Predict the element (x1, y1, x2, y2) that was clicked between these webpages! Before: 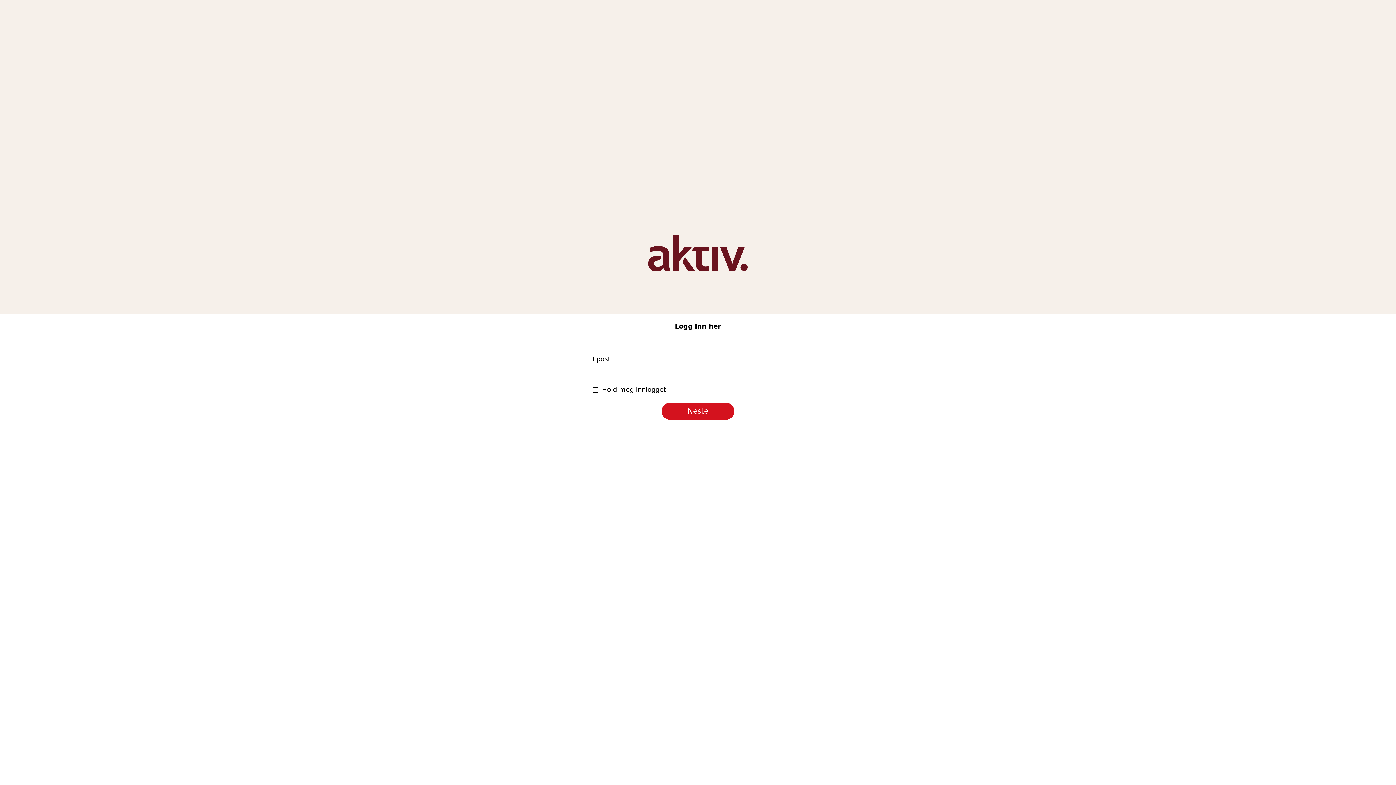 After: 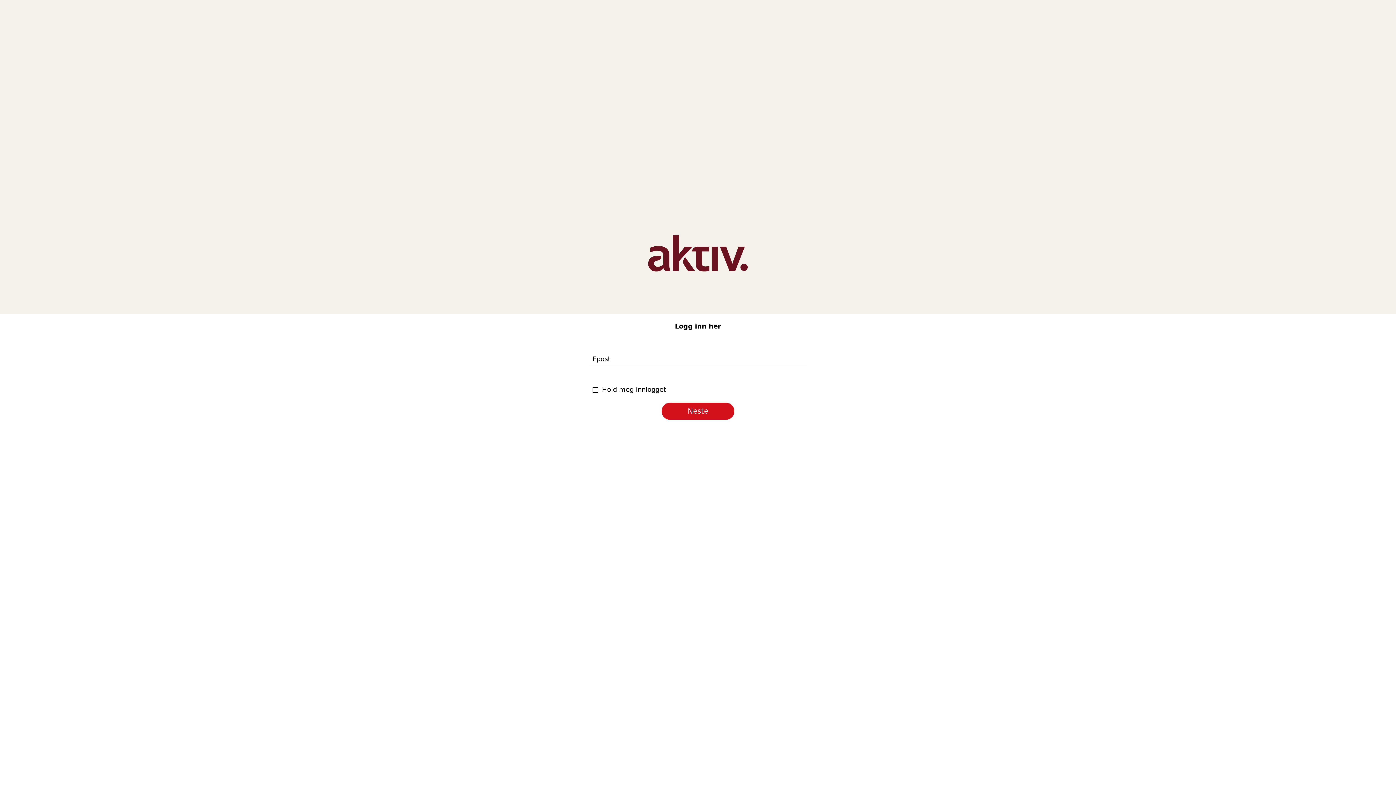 Action: label: Neste bbox: (661, 402, 734, 419)